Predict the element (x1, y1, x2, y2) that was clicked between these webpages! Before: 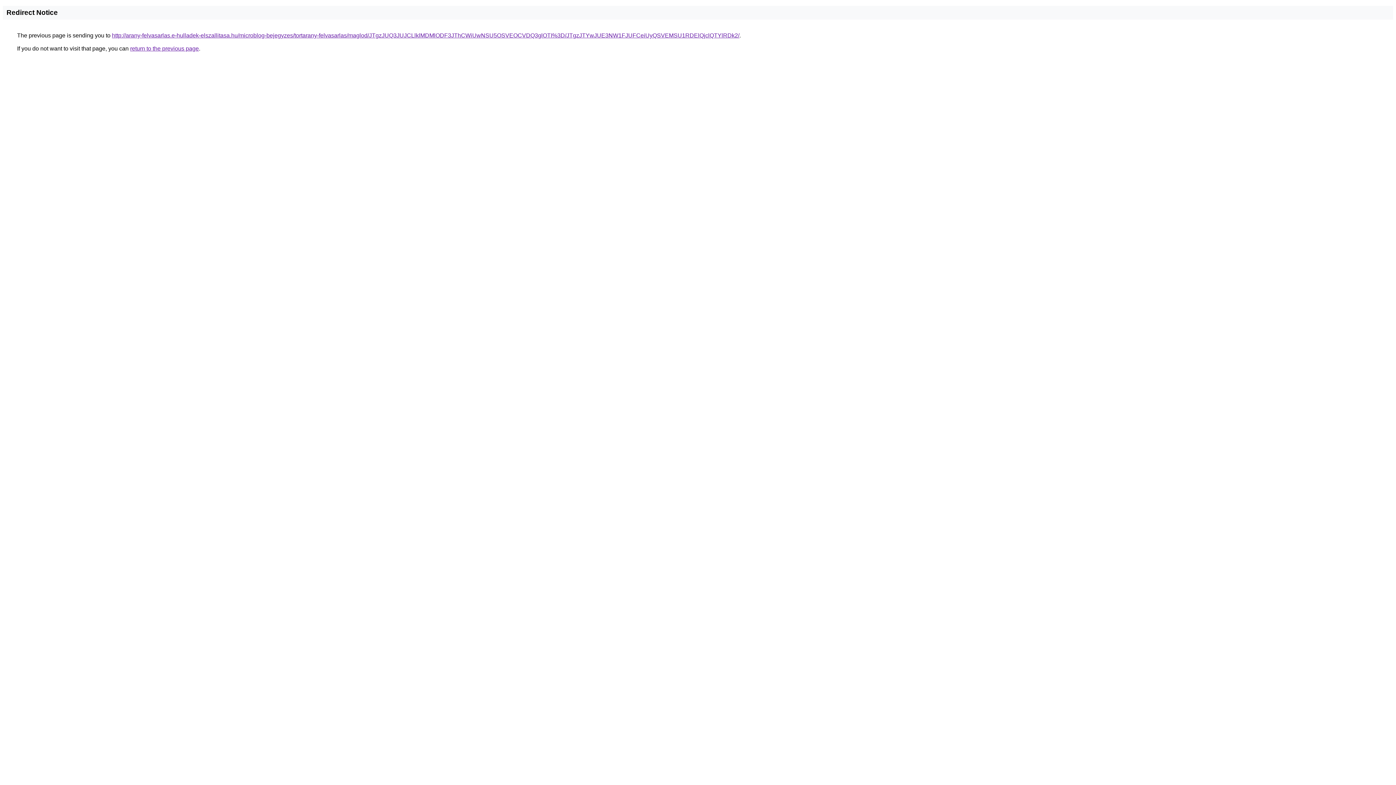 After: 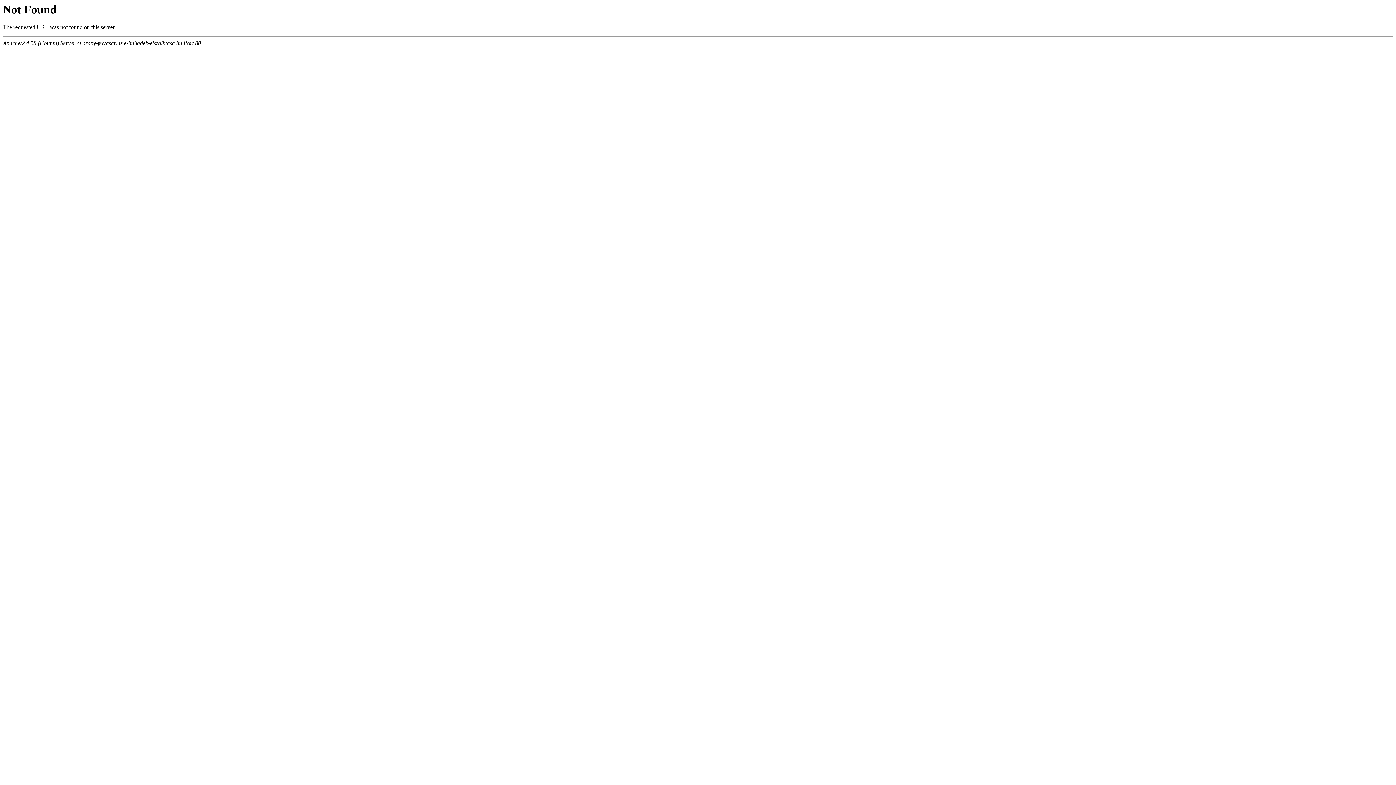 Action: label: http://arany-felvasarlas.e-hulladek-elszallitasa.hu/microblog-bejegyzes/tortarany-felvasarlas/maglod/JTgzJUQ3JUJCLlklMDMlODF3JThCWiUwNSU5OSVEOCVDQ3glOTI%3D/JTgzJTYwJUE3NW1FJUFCeiUyQSVEMSU1RDElQjclQTYlRDk2/ bbox: (112, 32, 739, 38)